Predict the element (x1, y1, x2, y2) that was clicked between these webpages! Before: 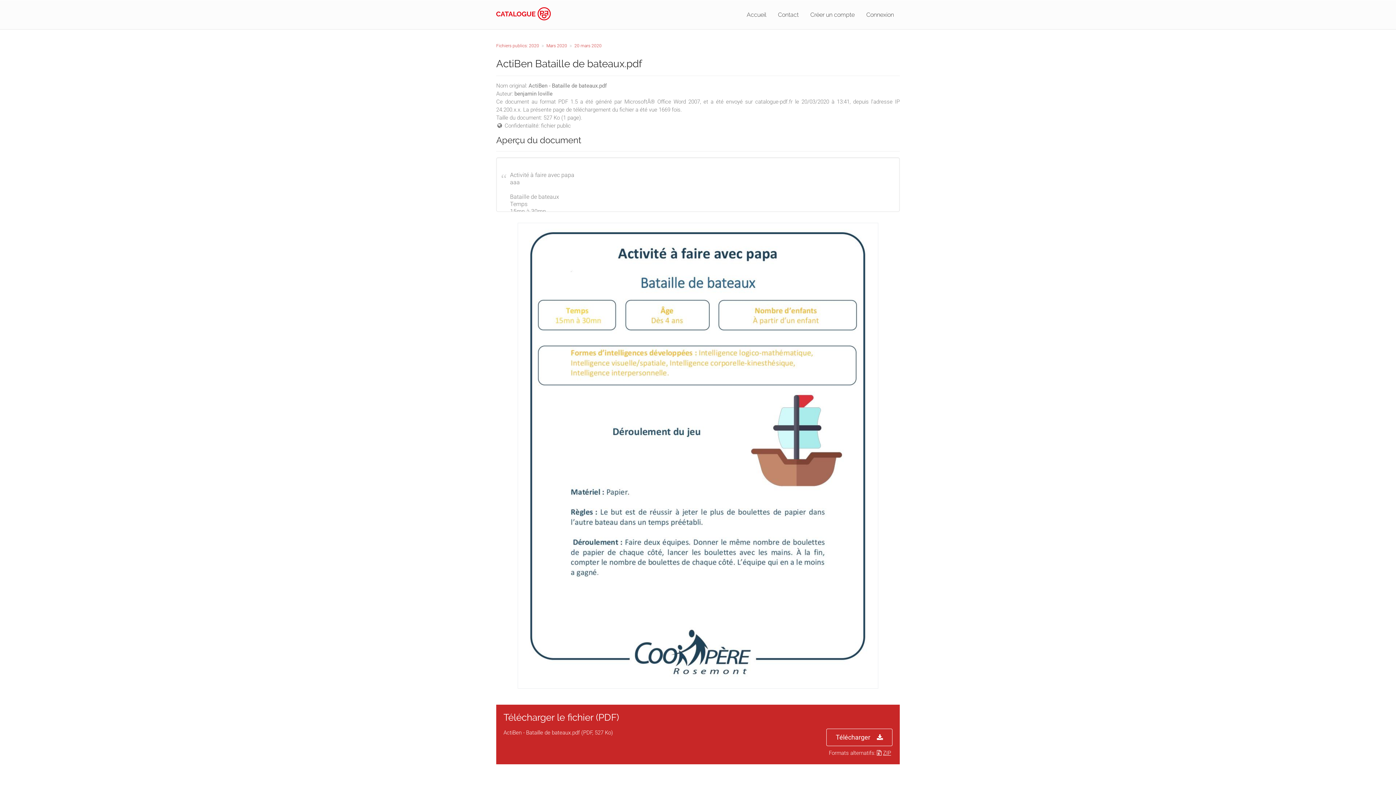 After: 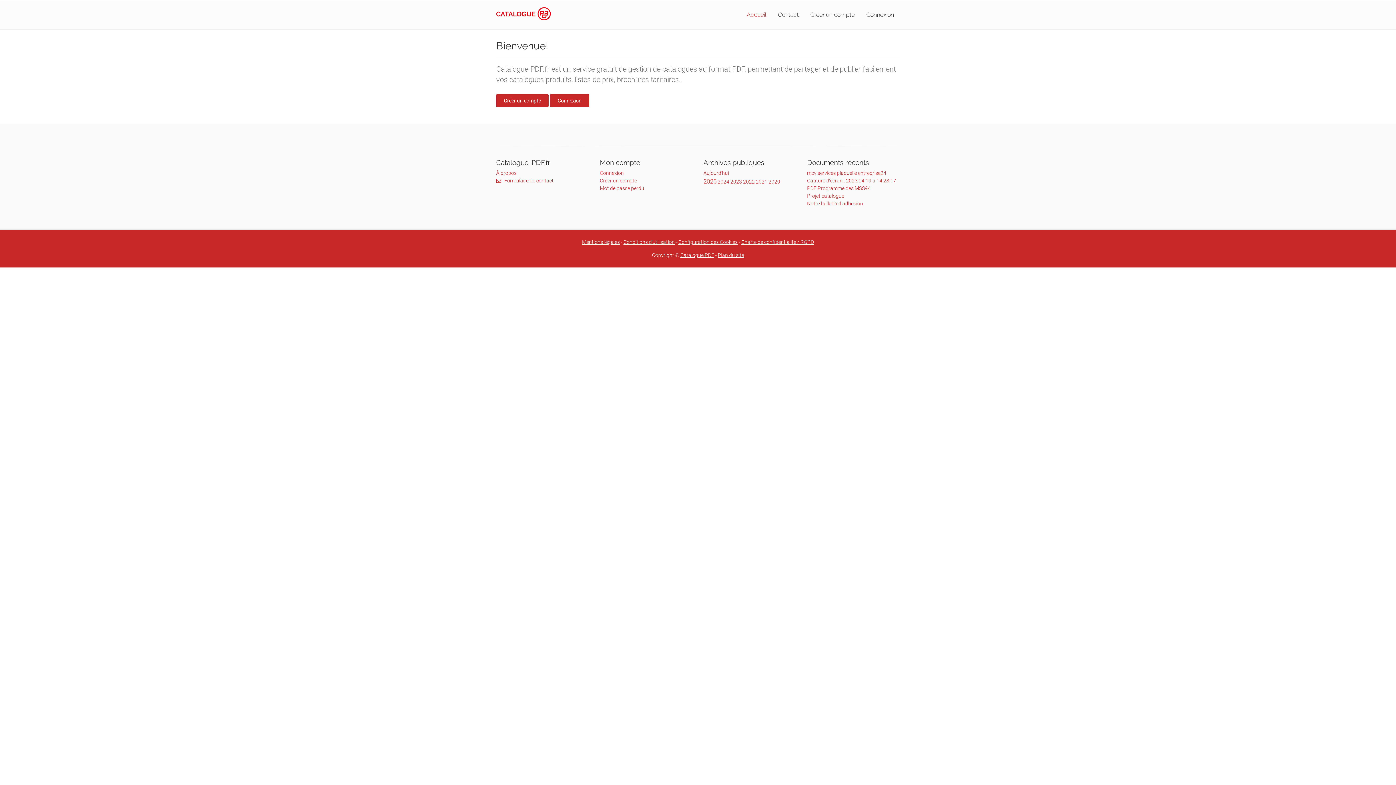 Action: bbox: (496, 4, 550, 22)